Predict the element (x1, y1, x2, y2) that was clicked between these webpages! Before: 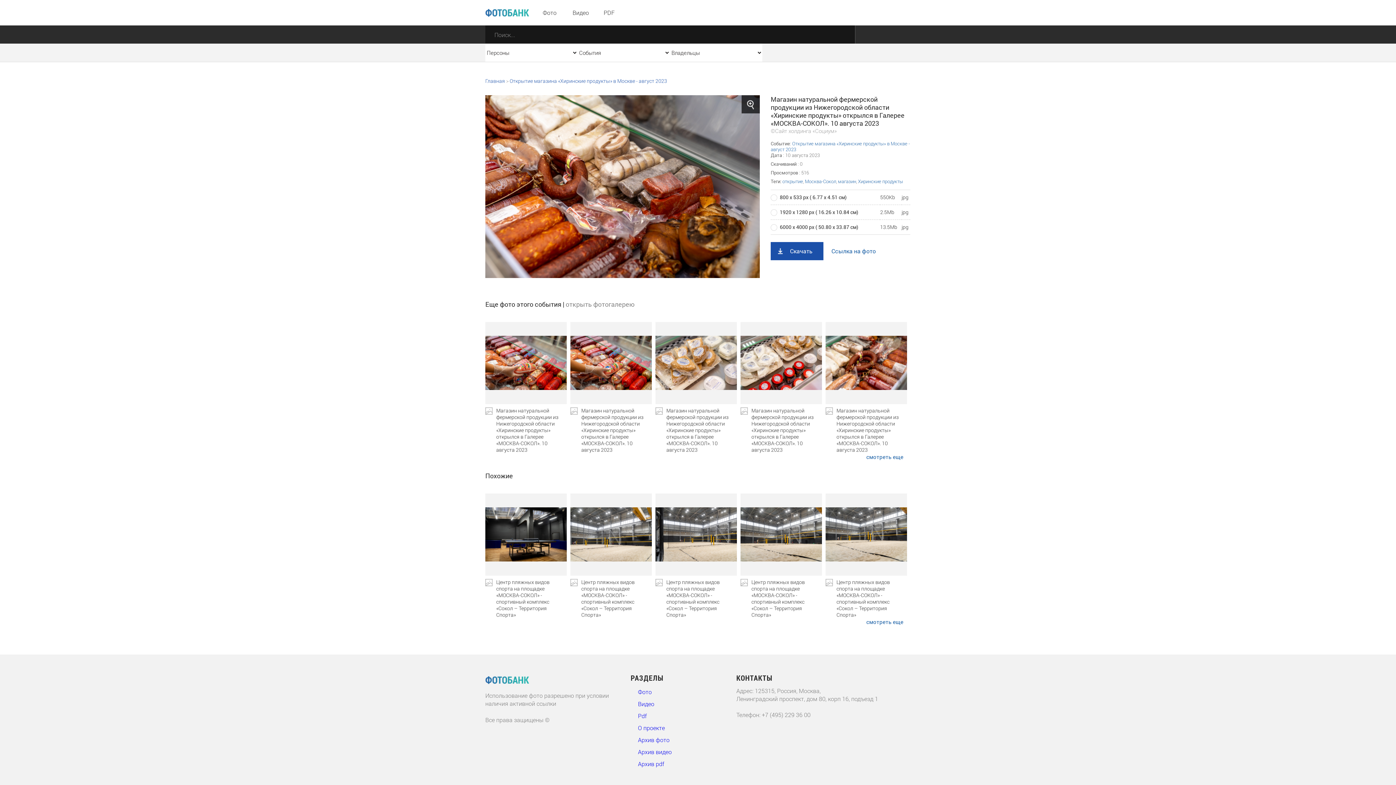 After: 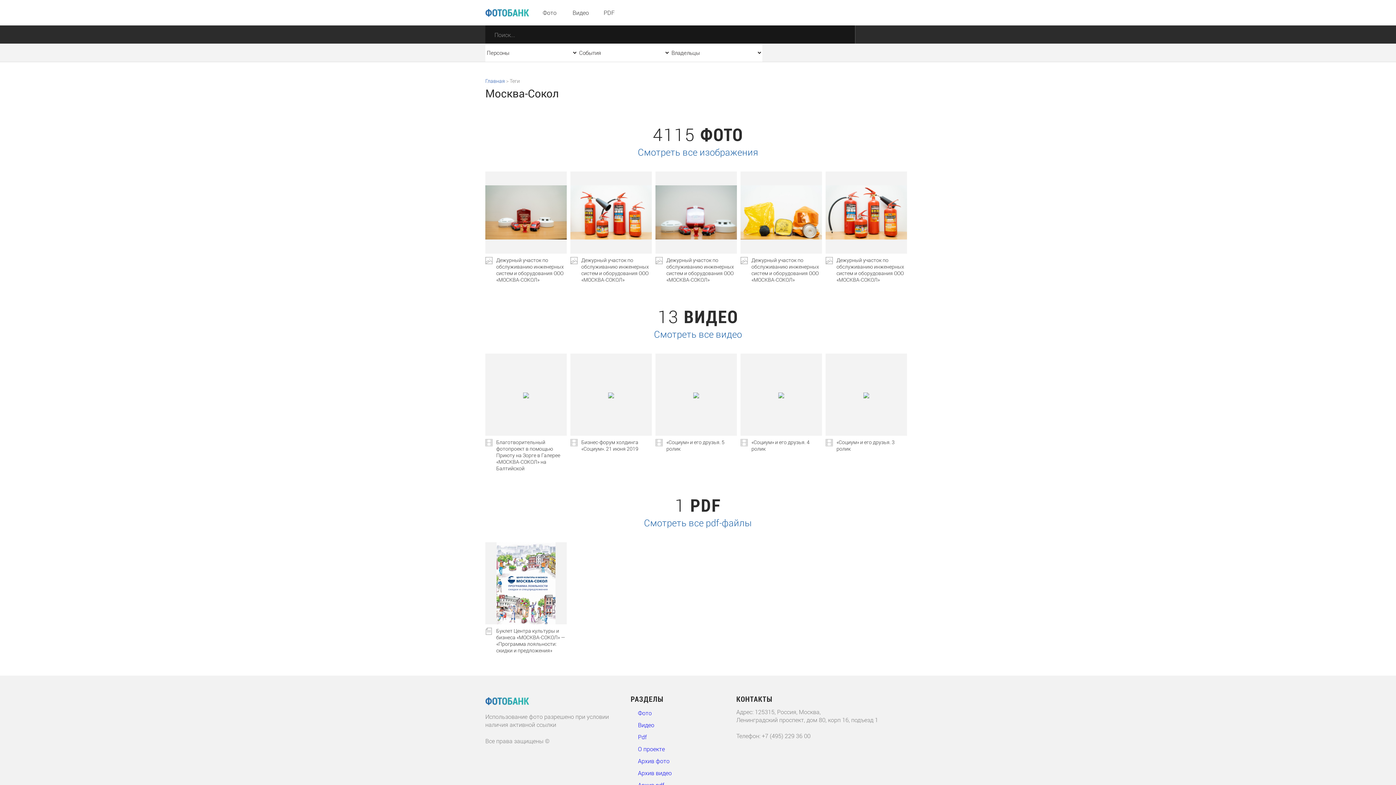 Action: label: Москва-Сокол bbox: (805, 178, 836, 184)